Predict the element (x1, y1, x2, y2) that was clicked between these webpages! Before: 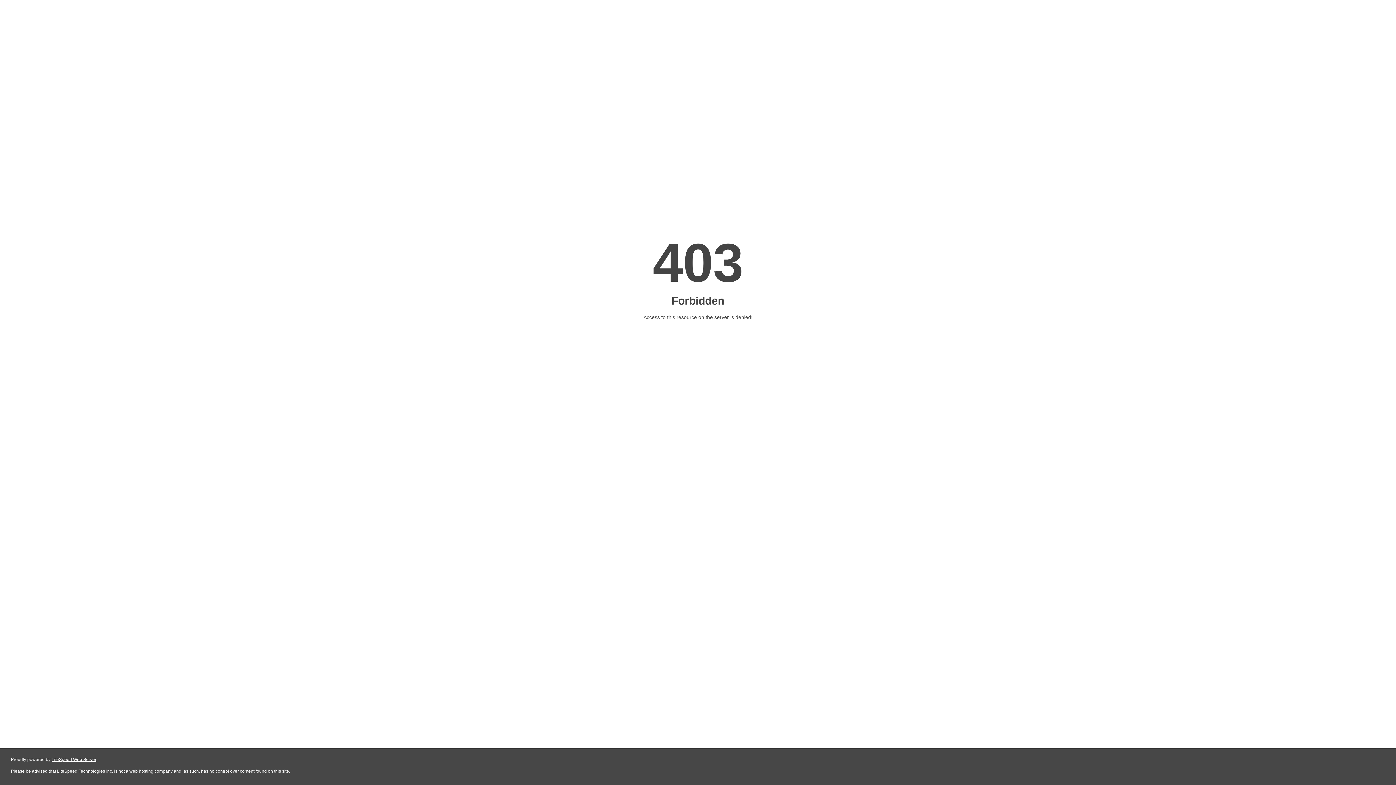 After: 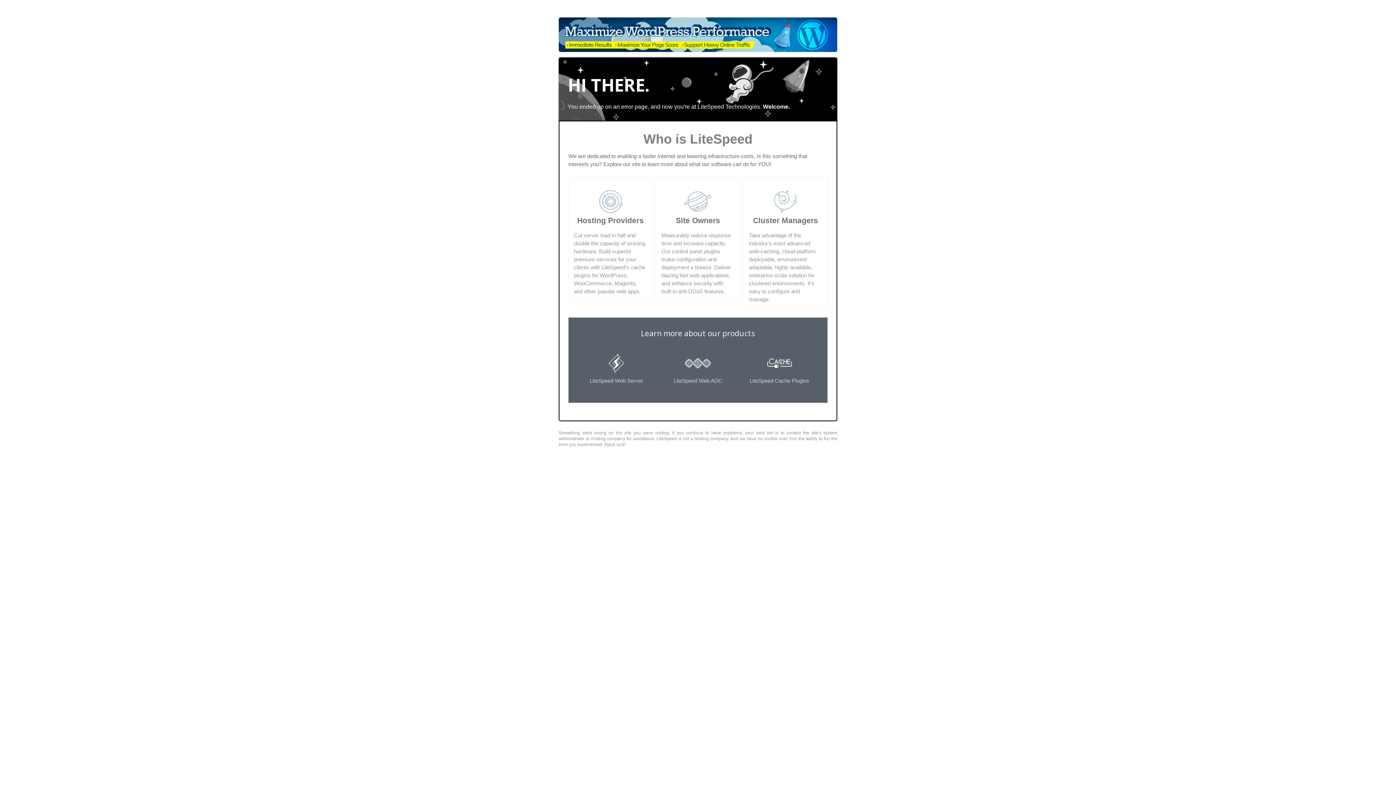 Action: label: LiteSpeed Web Server bbox: (51, 757, 96, 762)